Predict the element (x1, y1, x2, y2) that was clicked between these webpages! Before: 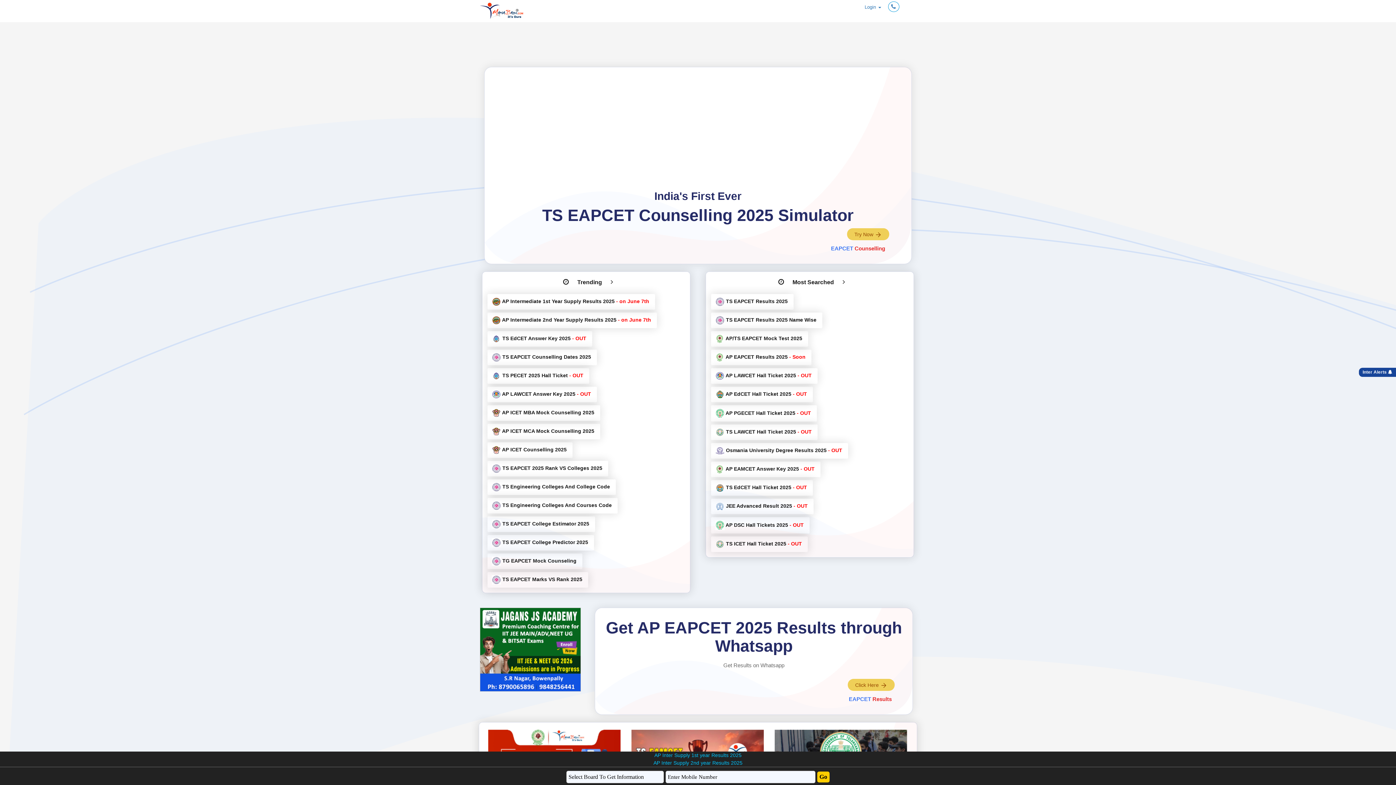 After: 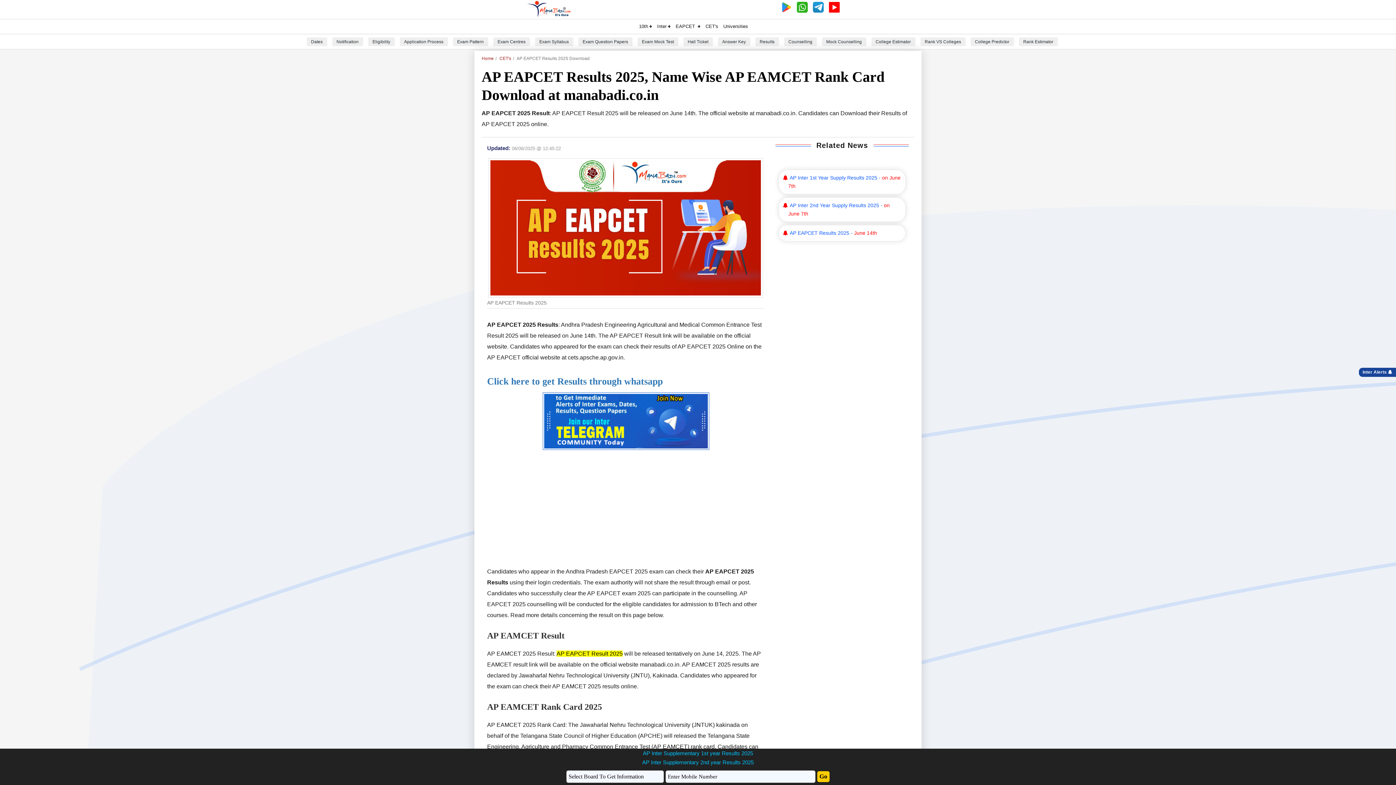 Action: bbox: (724, 354, 805, 359) label:  AP EAPCET Results 2025 - Soon